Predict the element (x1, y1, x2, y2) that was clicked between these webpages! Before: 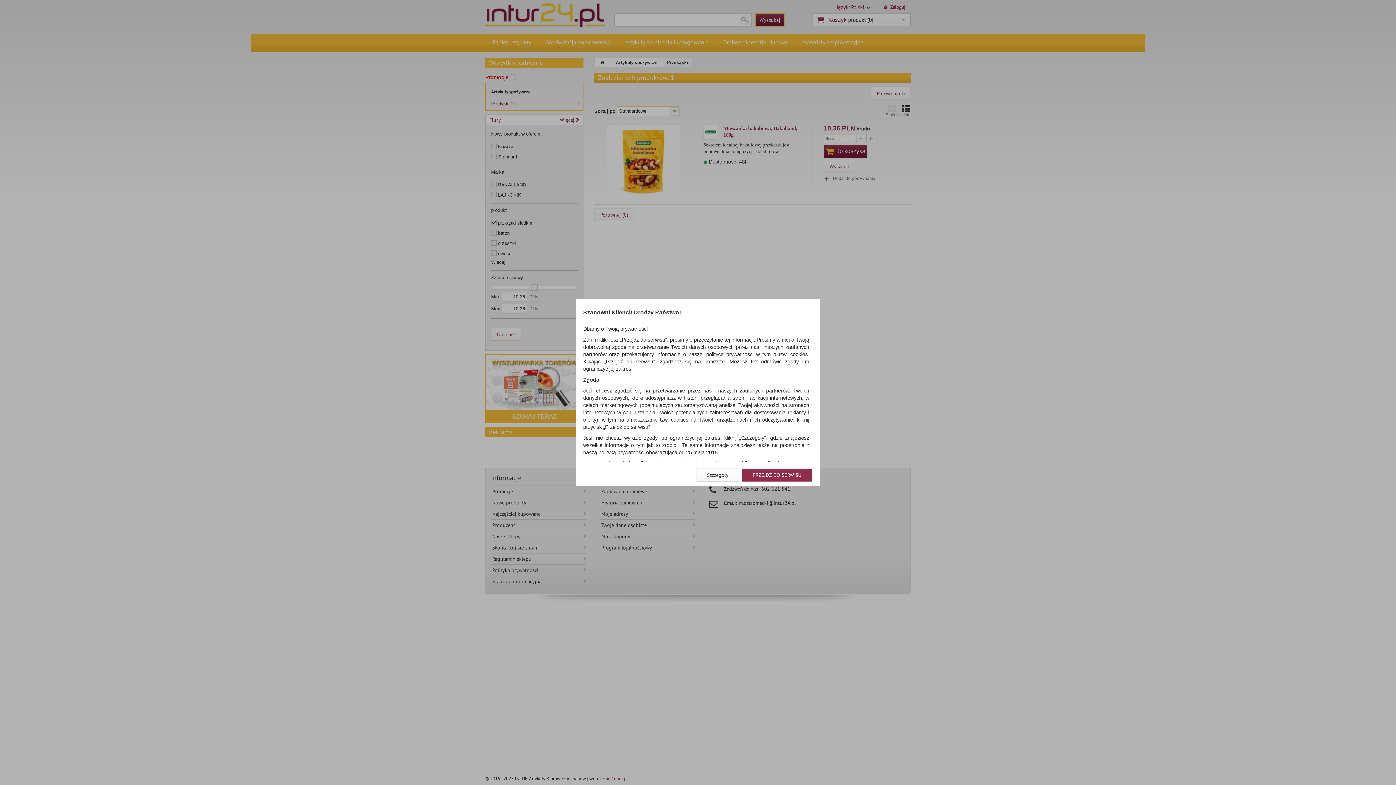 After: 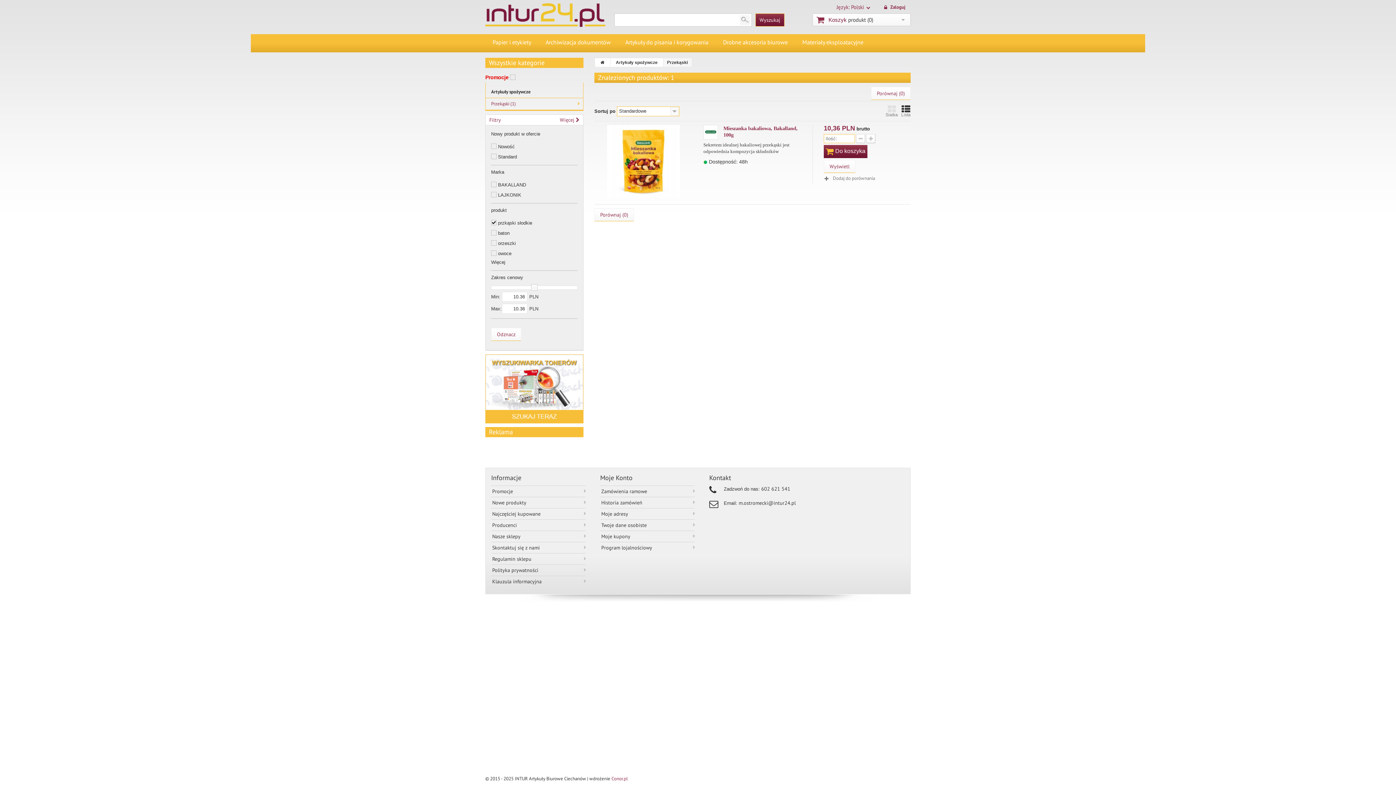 Action: label: PRZEJDŹ DO SERWISU bbox: (741, 468, 812, 481)